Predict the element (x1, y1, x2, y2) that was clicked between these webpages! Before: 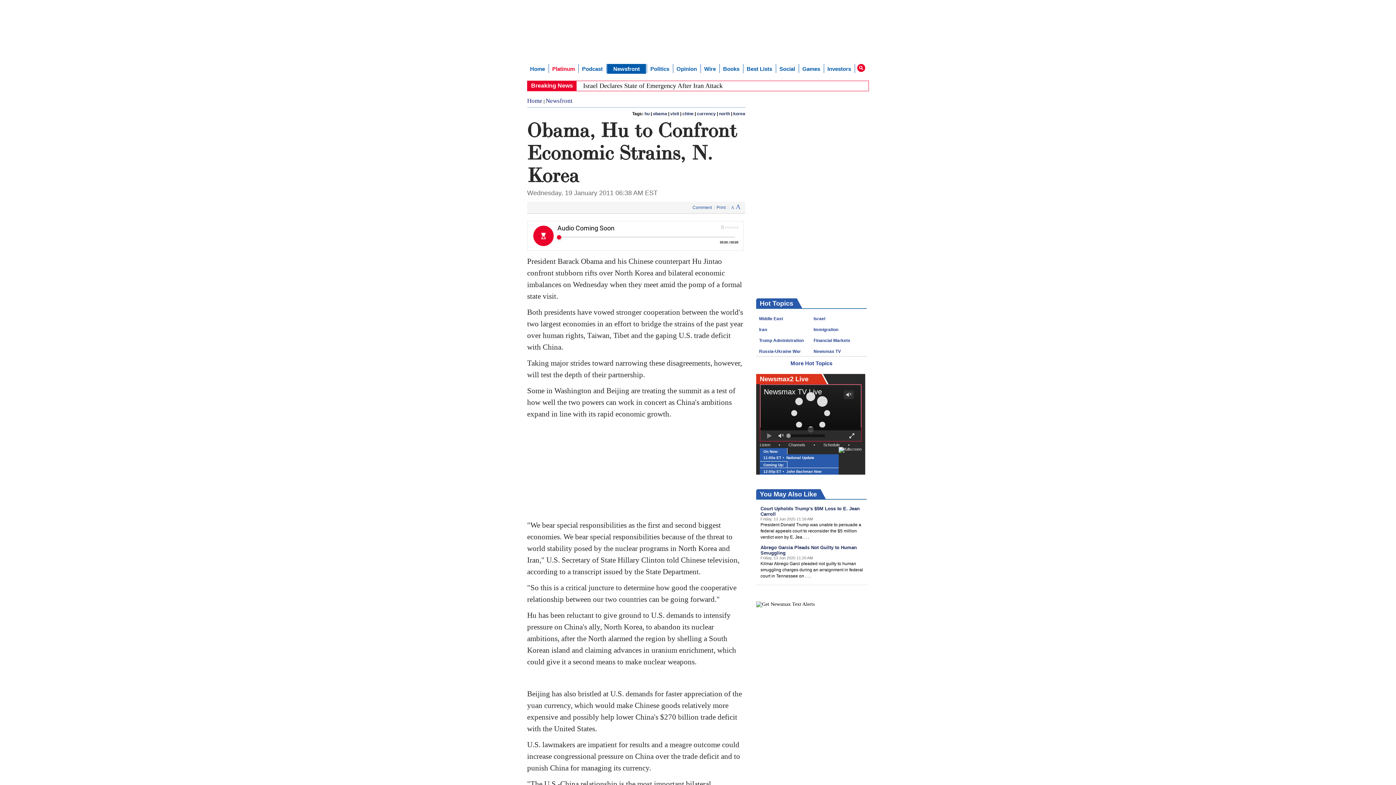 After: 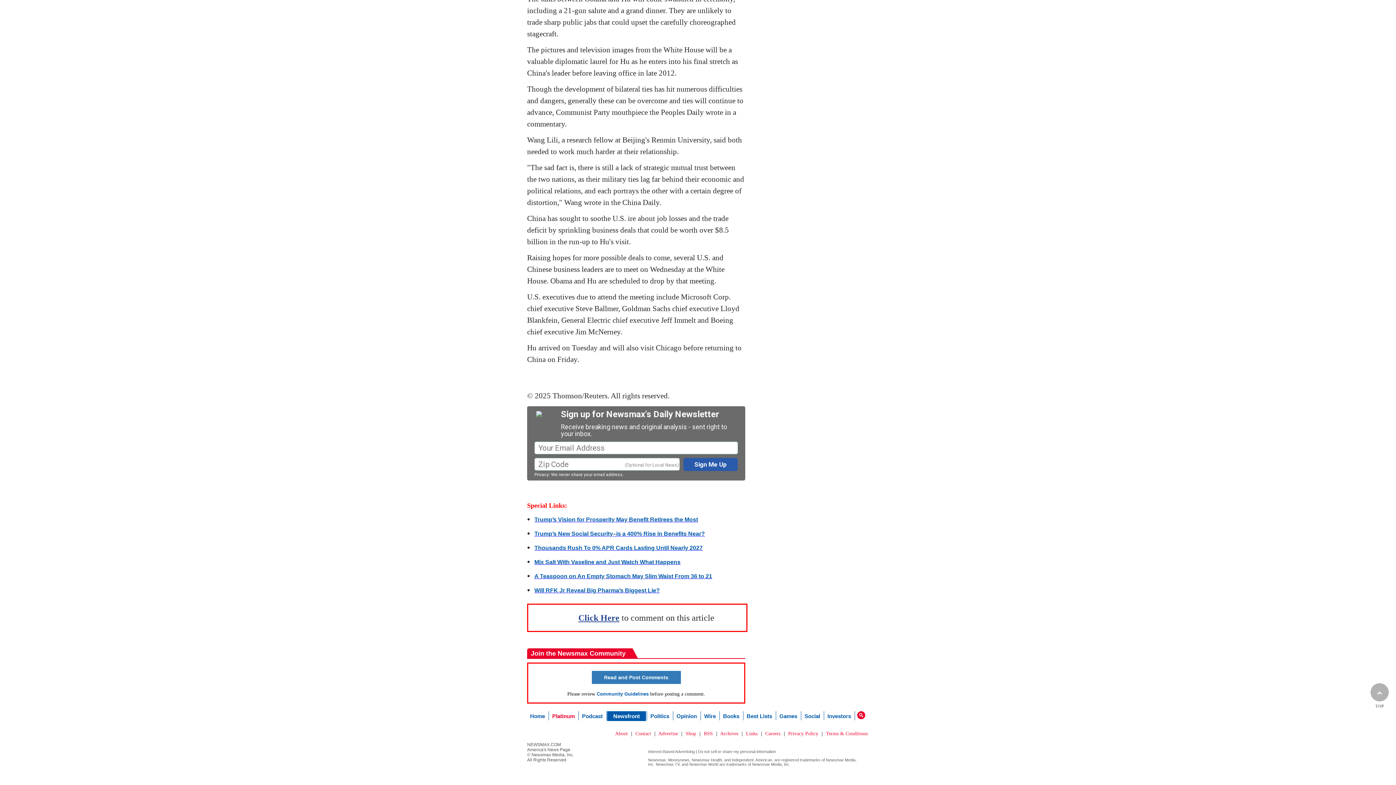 Action: bbox: (692, 205, 712, 210) label: Comment